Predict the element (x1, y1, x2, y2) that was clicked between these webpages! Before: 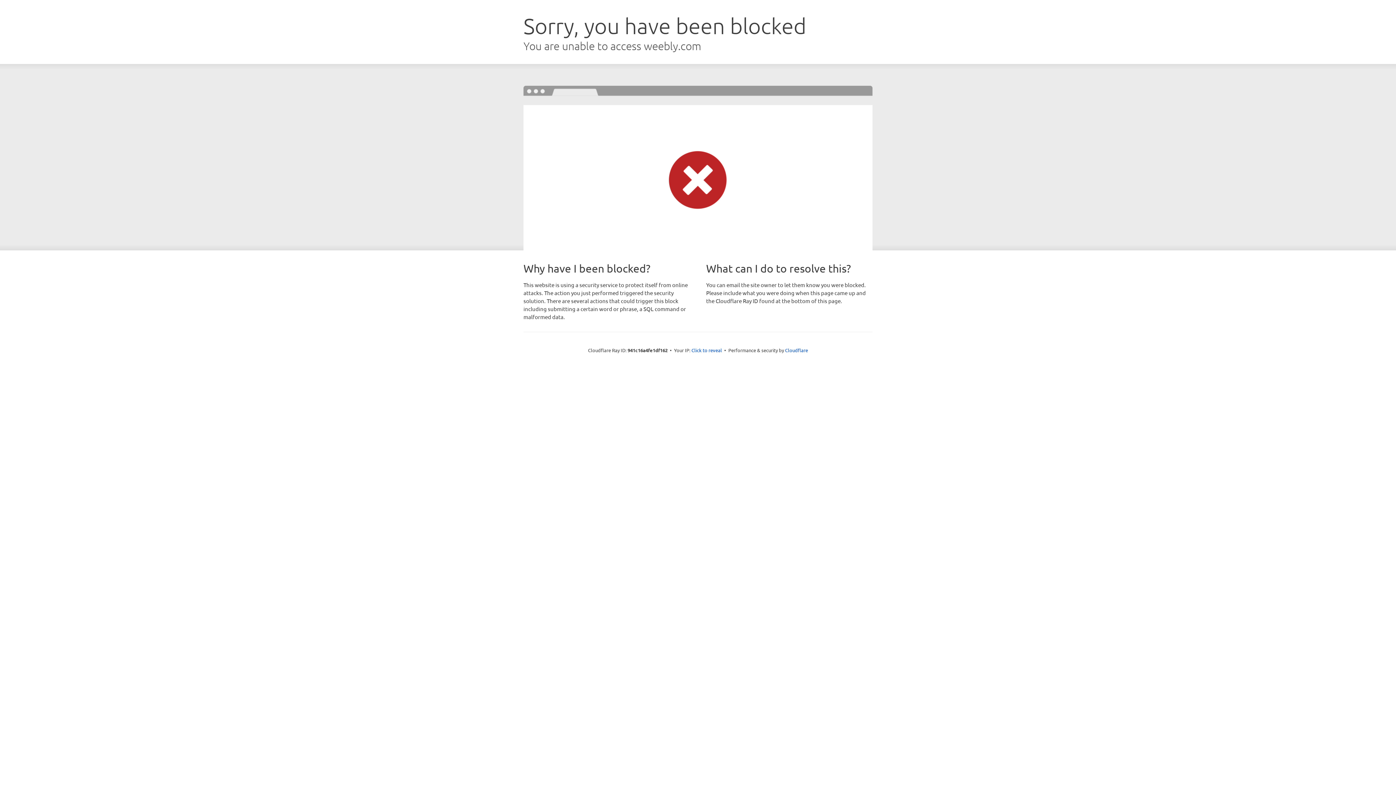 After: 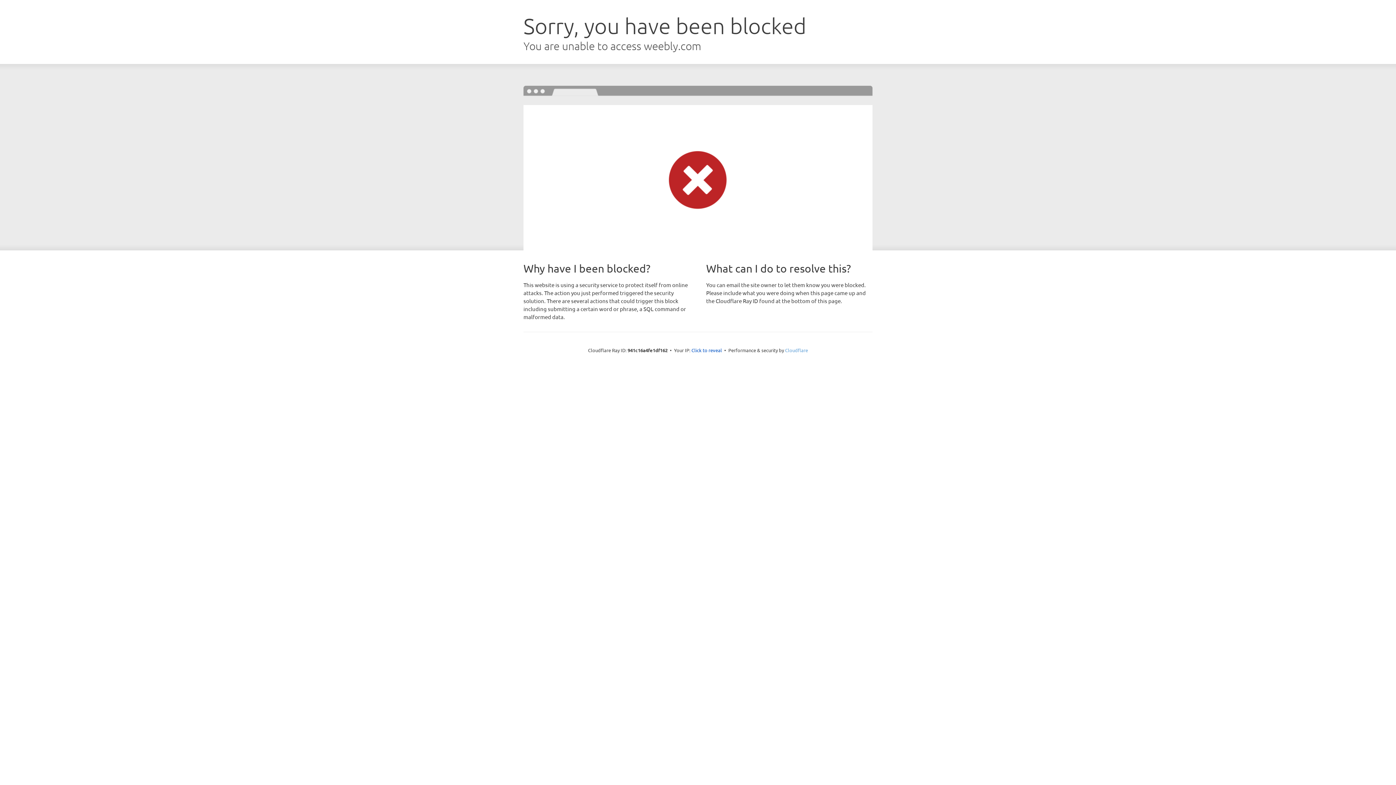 Action: bbox: (785, 347, 808, 353) label: Cloudflare